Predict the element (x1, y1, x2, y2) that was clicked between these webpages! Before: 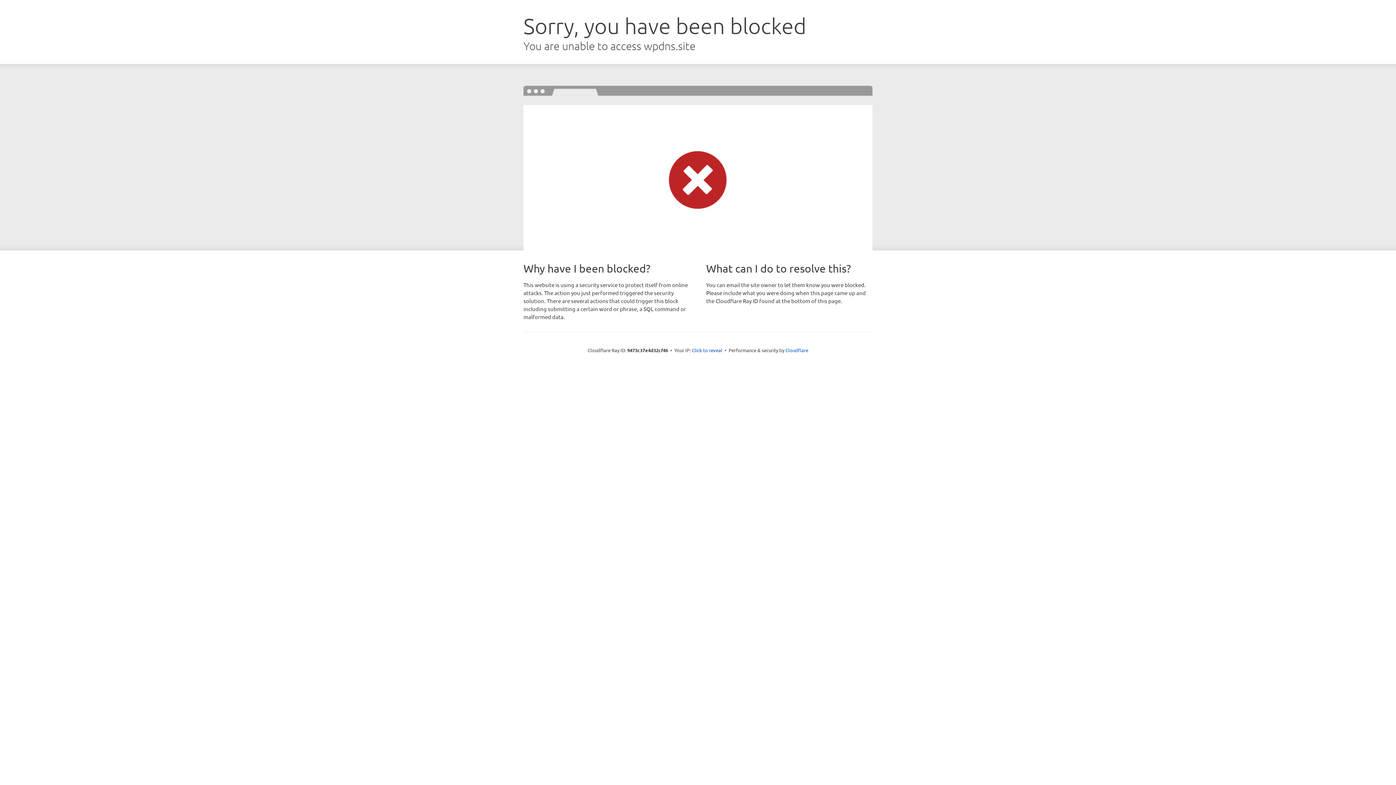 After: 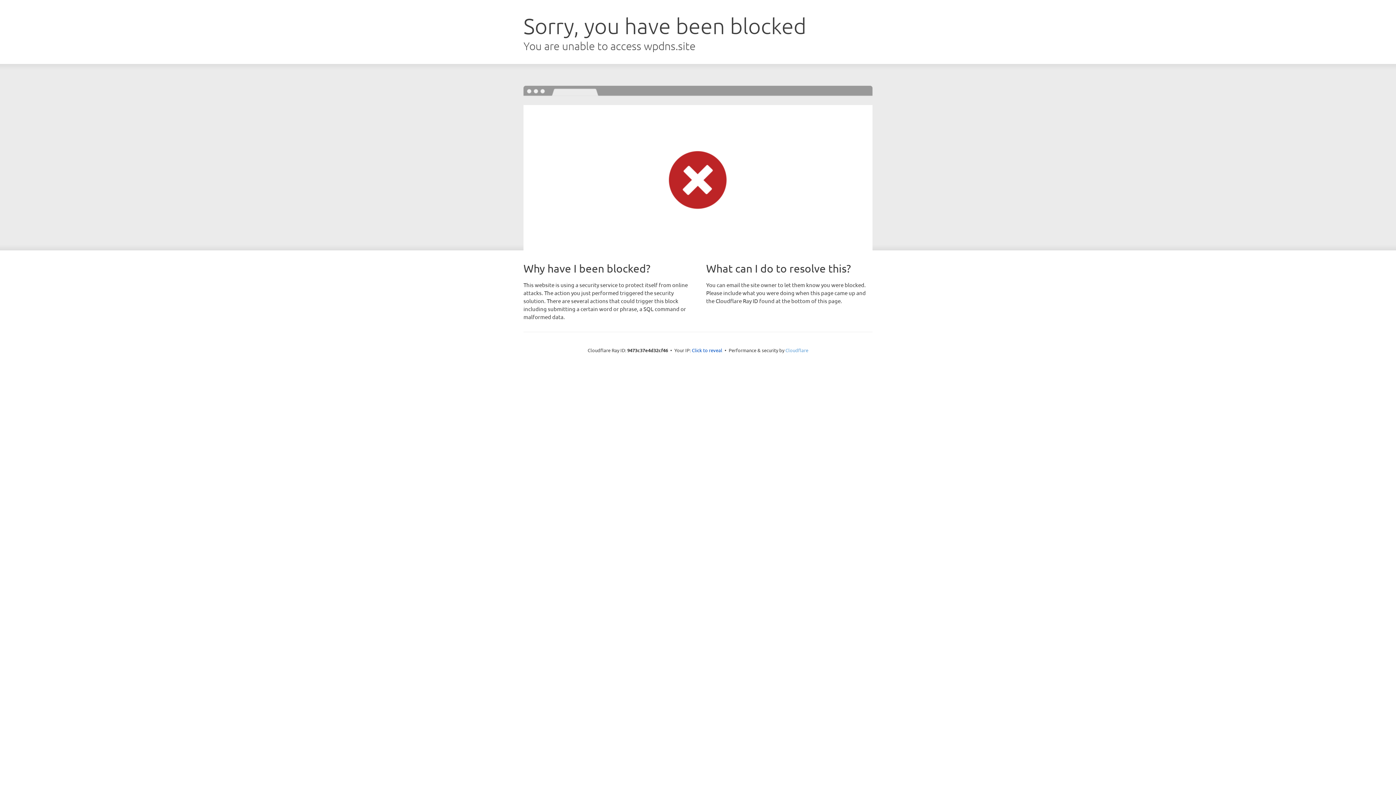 Action: label: Cloudflare bbox: (785, 347, 808, 353)